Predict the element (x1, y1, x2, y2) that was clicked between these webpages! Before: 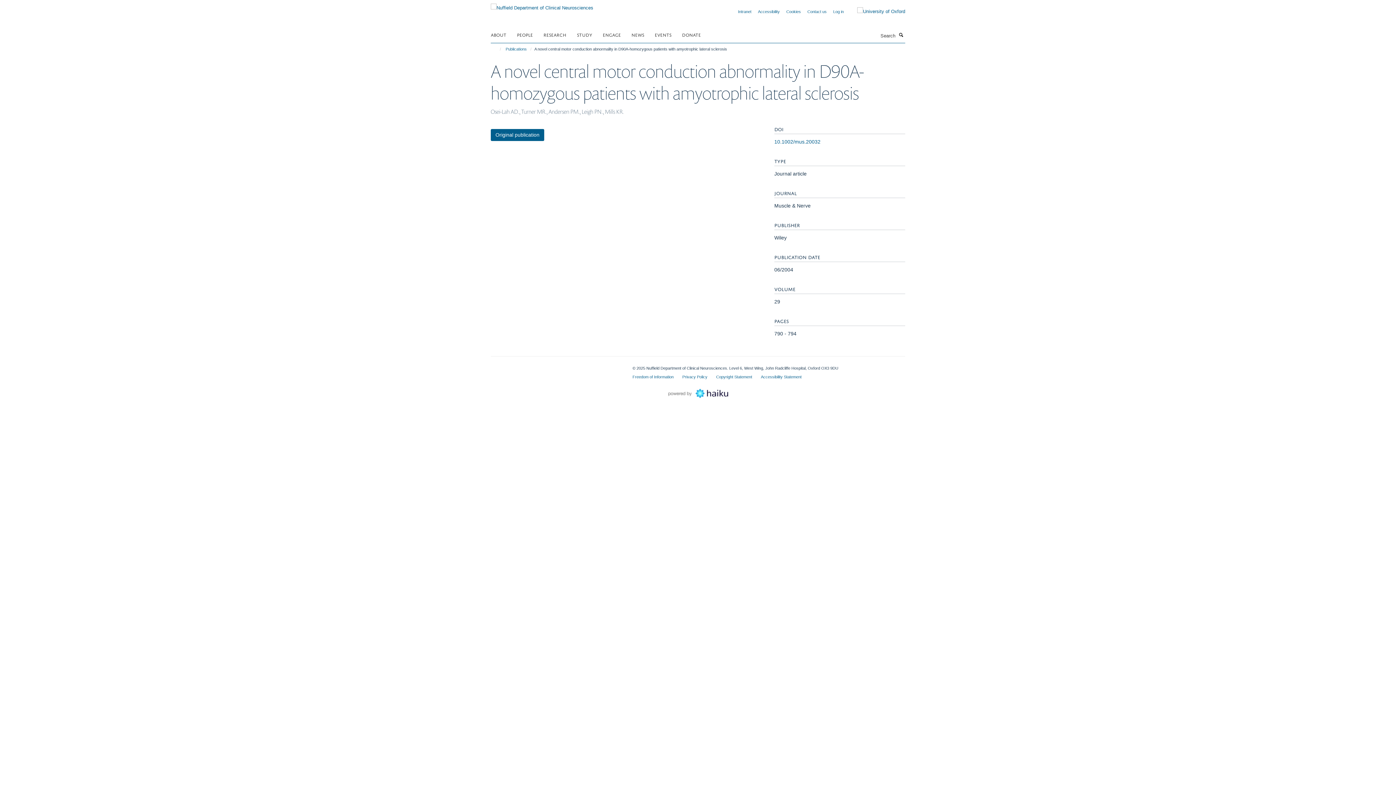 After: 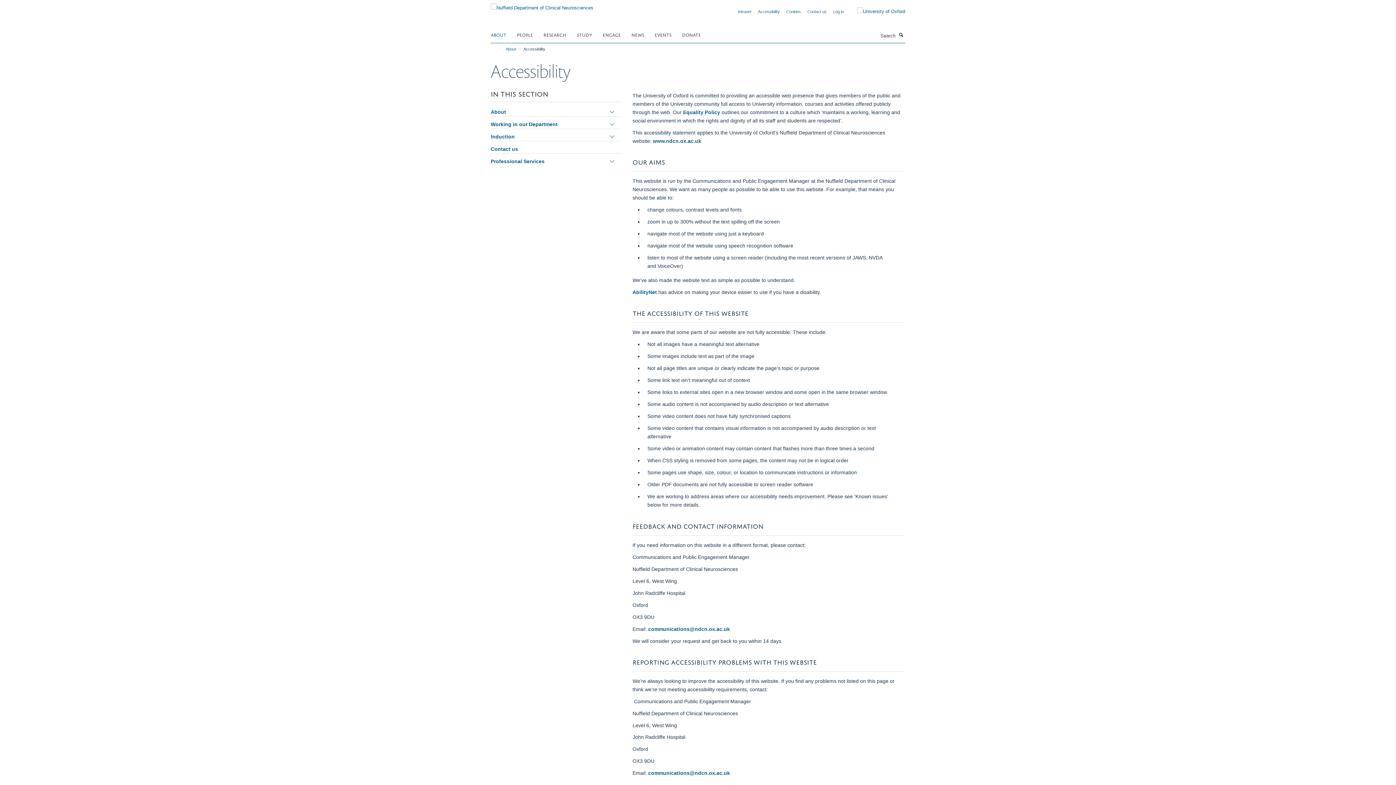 Action: bbox: (761, 374, 801, 379) label: Accessibility Statement